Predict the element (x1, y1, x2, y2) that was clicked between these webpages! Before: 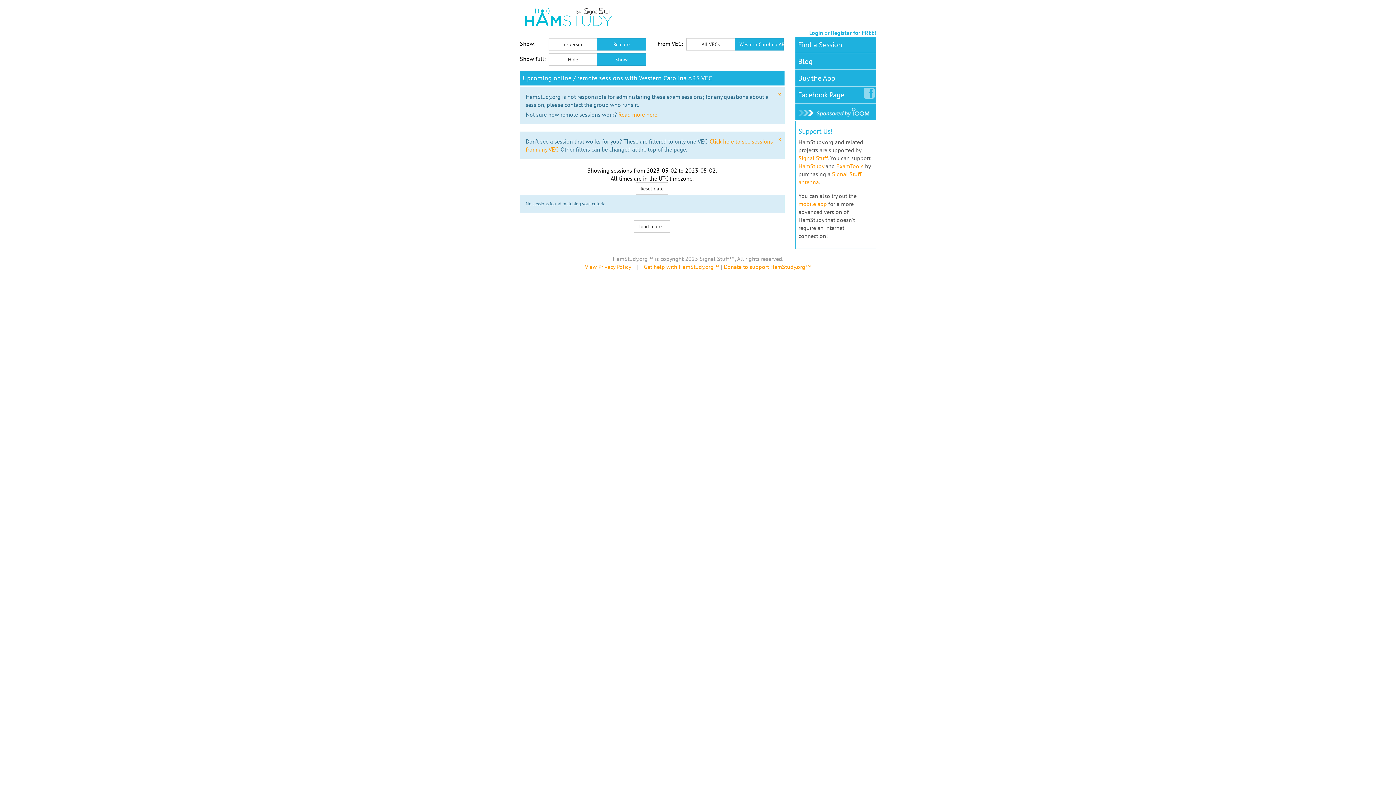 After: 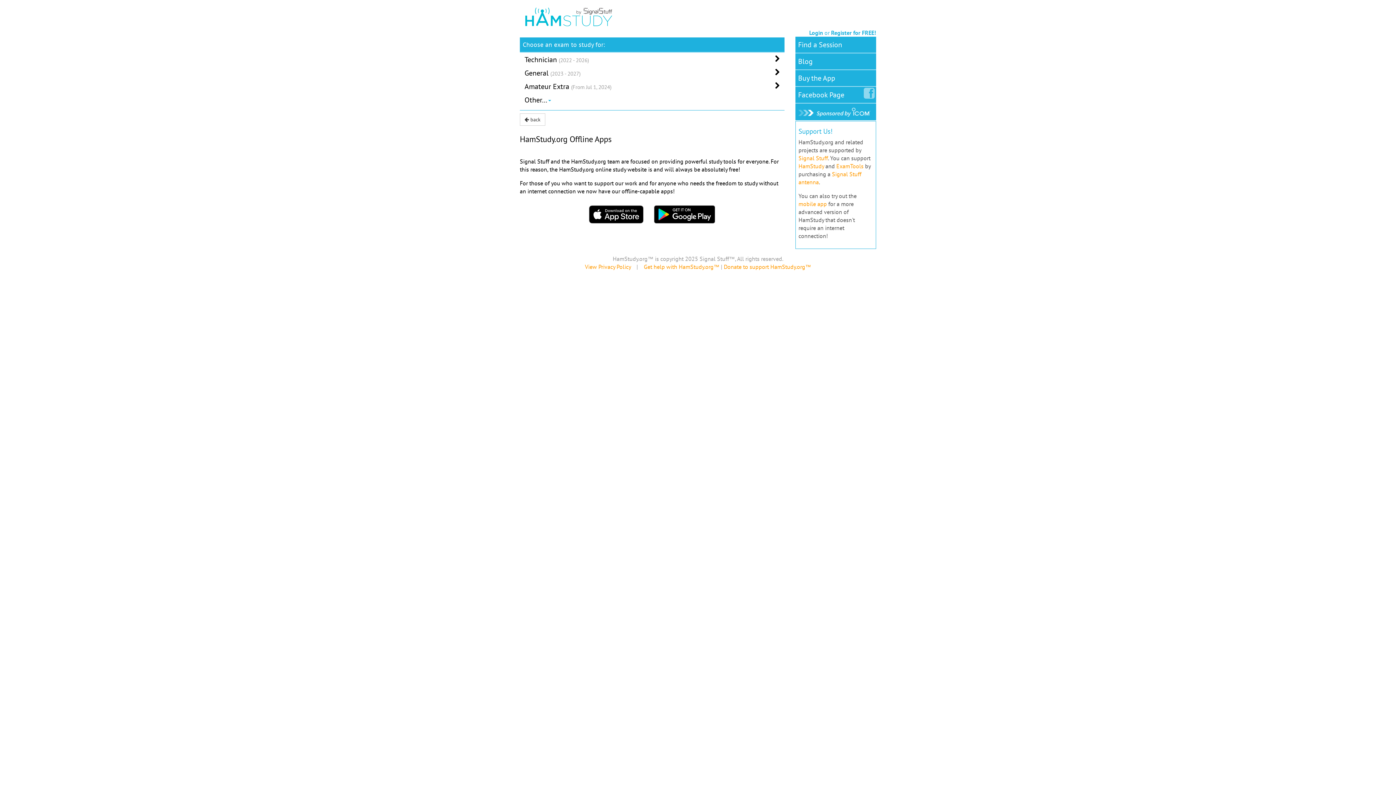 Action: label: Buy the App bbox: (795, 70, 838, 86)